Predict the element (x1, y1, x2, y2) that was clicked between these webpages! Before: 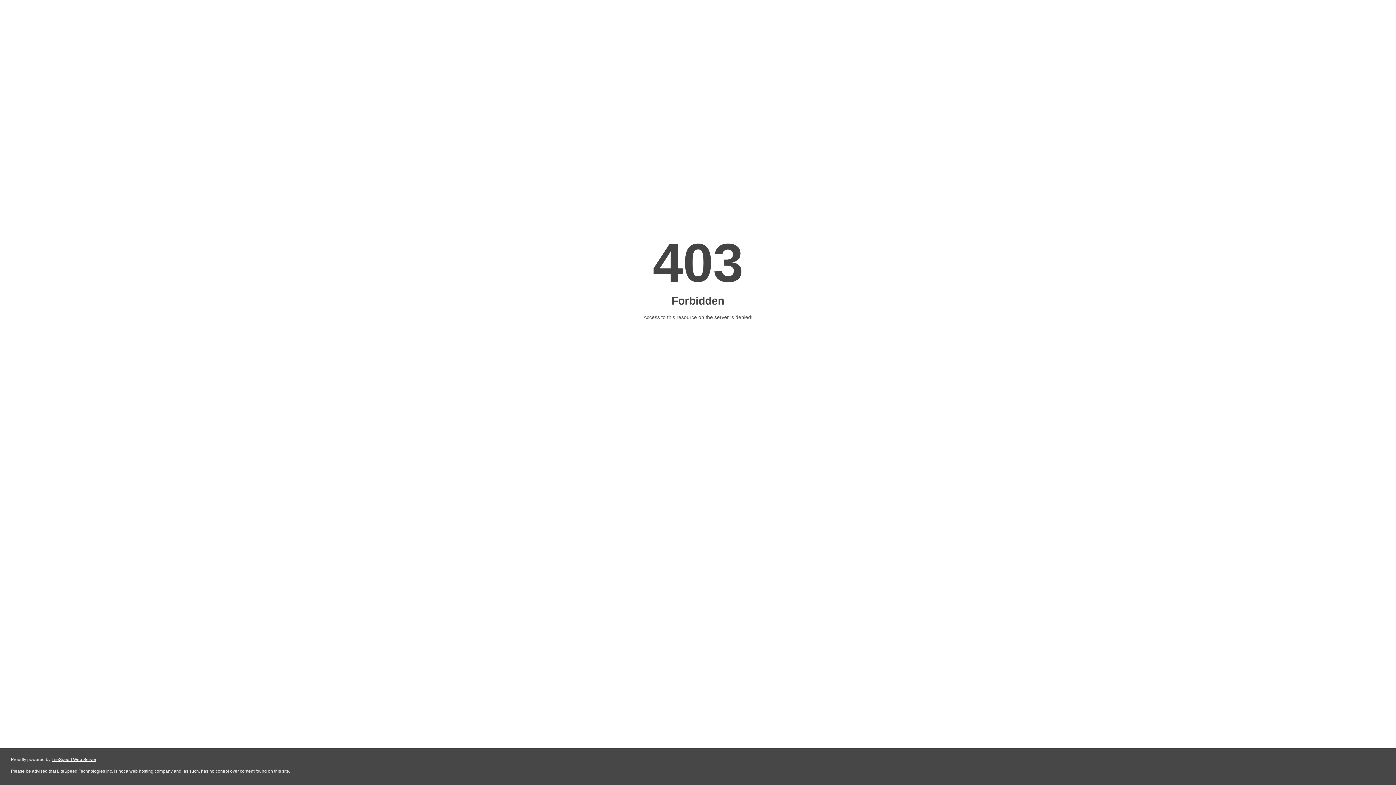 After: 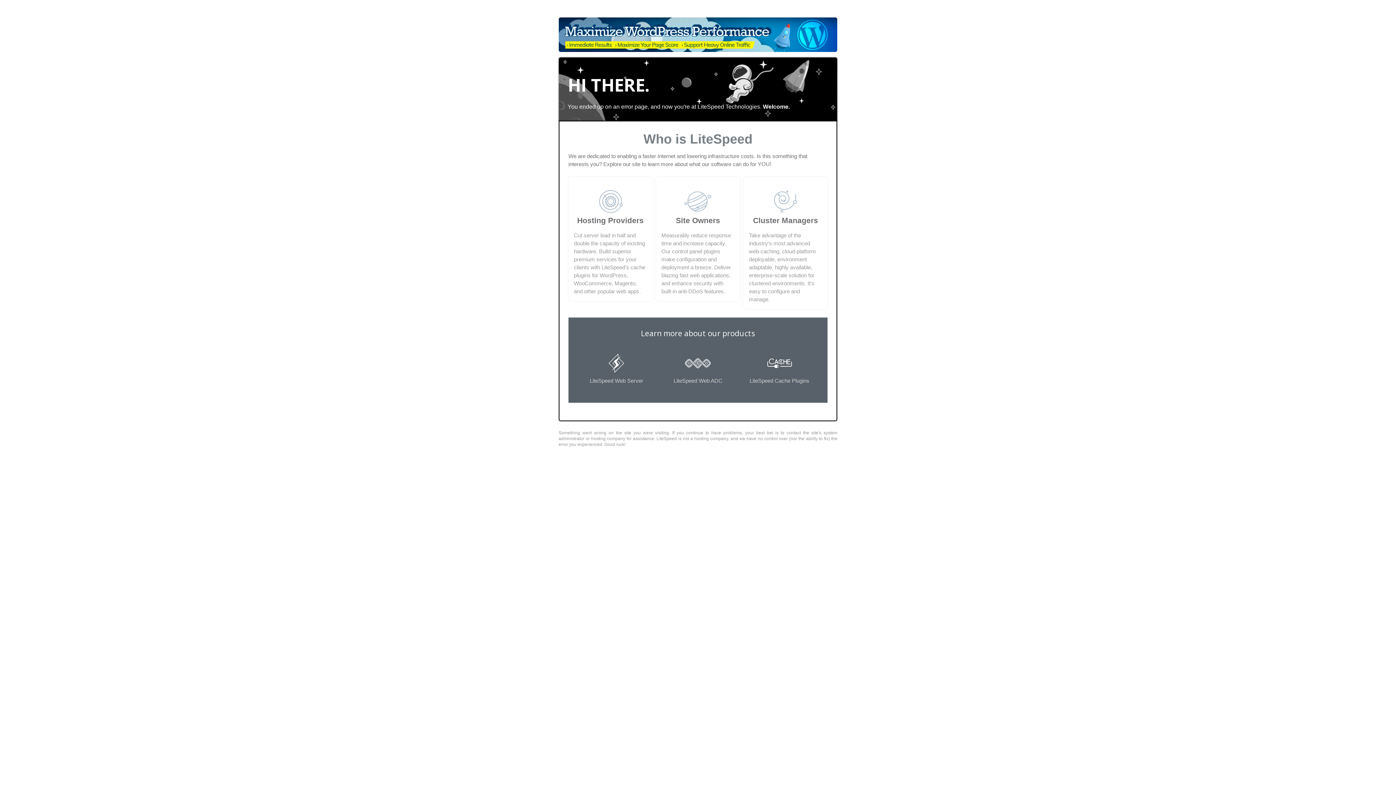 Action: label: LiteSpeed Web Server bbox: (51, 757, 96, 762)